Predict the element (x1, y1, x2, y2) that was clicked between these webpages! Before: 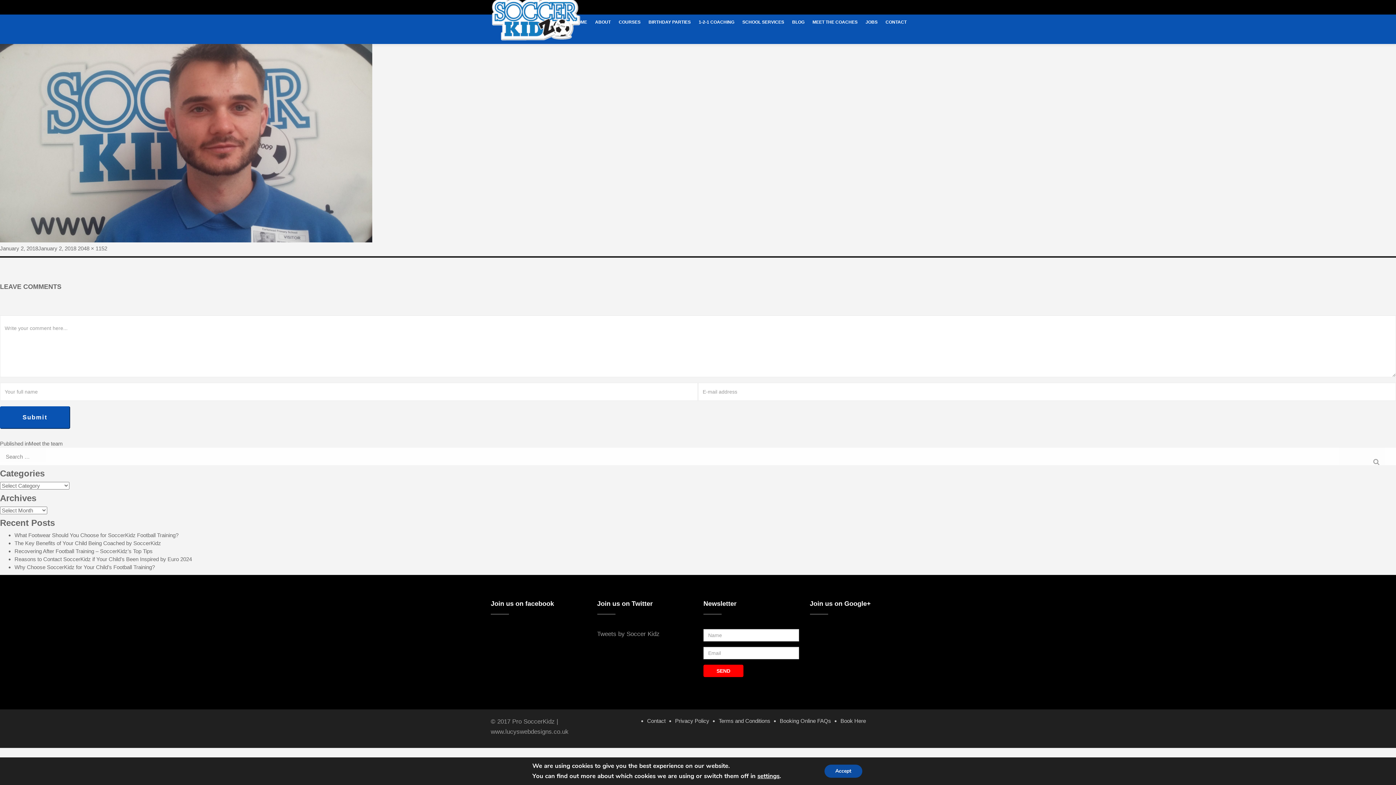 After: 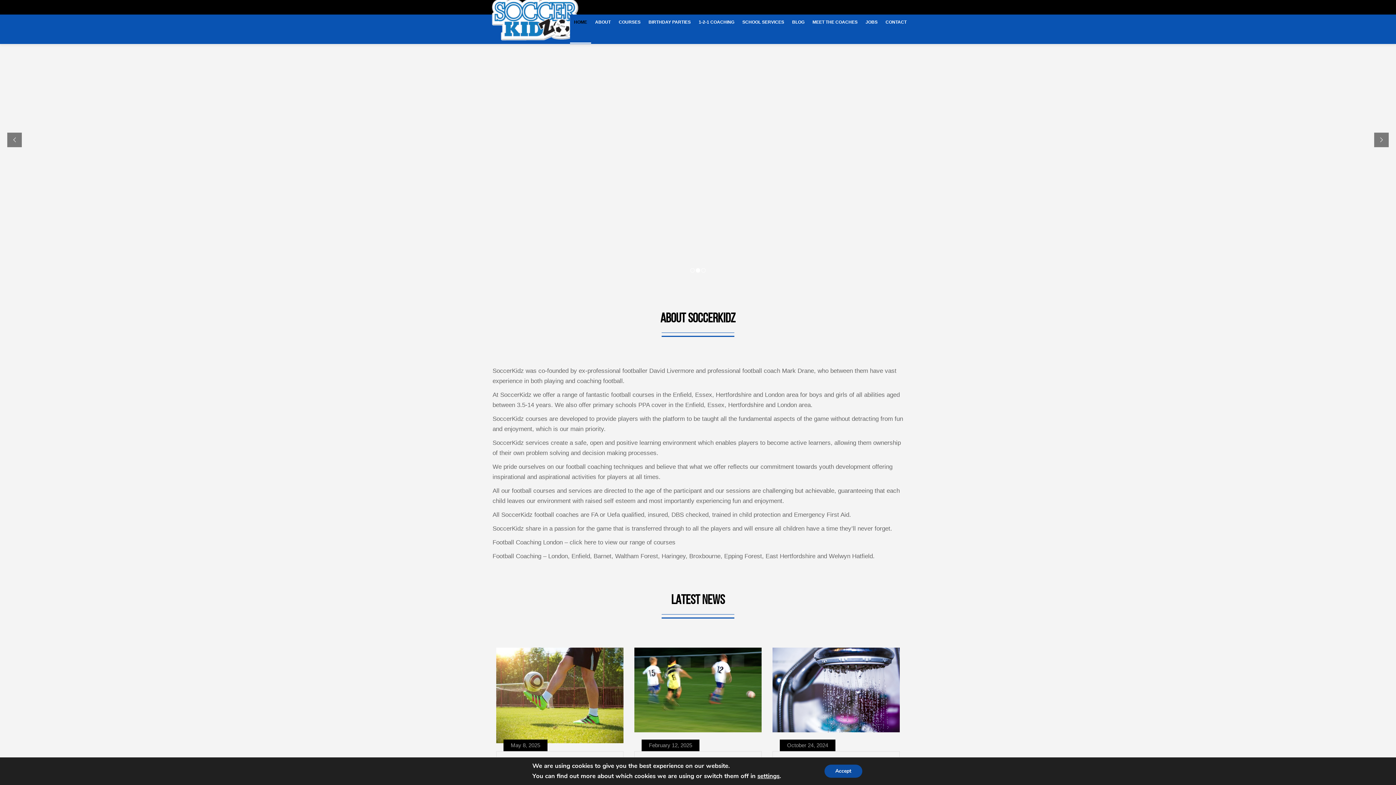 Action: label: HOME bbox: (570, 14, 591, 43)